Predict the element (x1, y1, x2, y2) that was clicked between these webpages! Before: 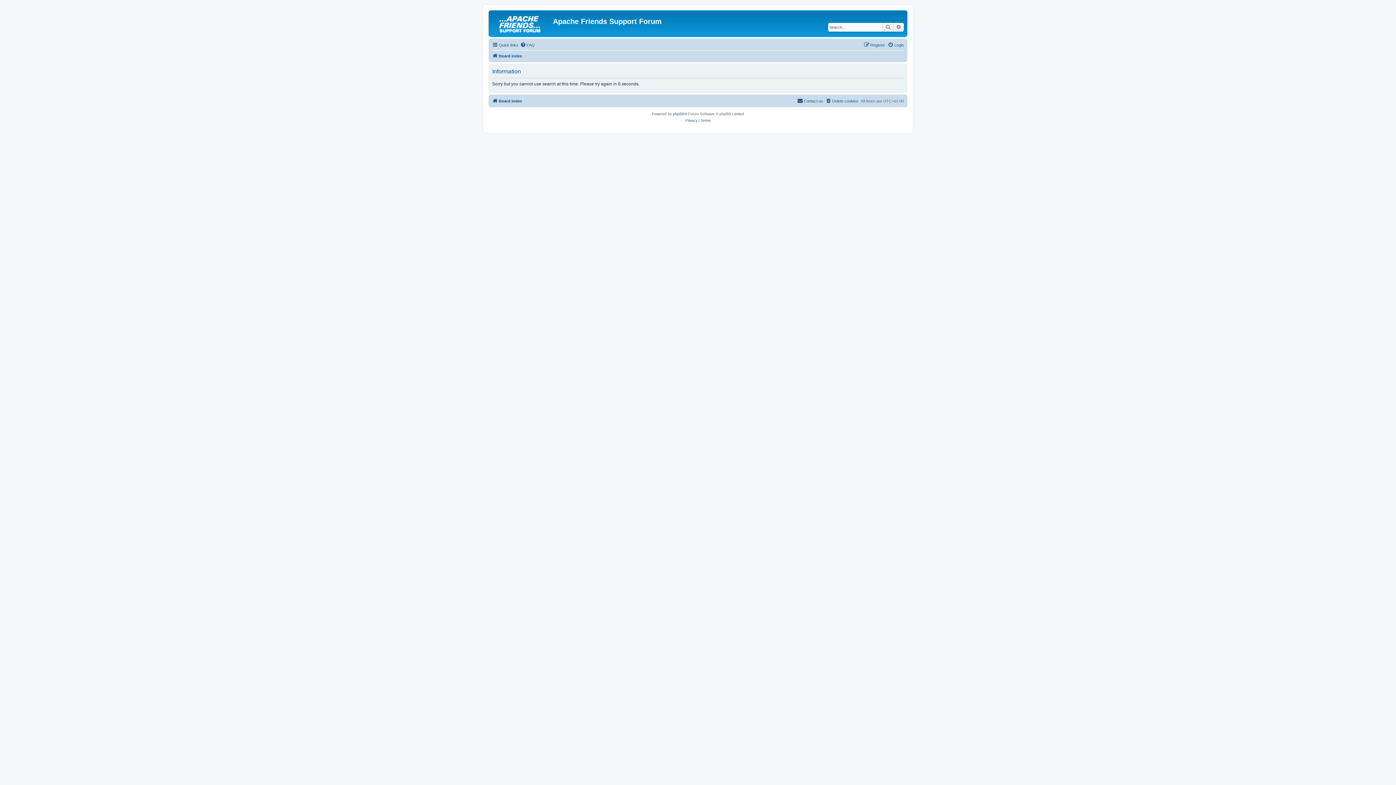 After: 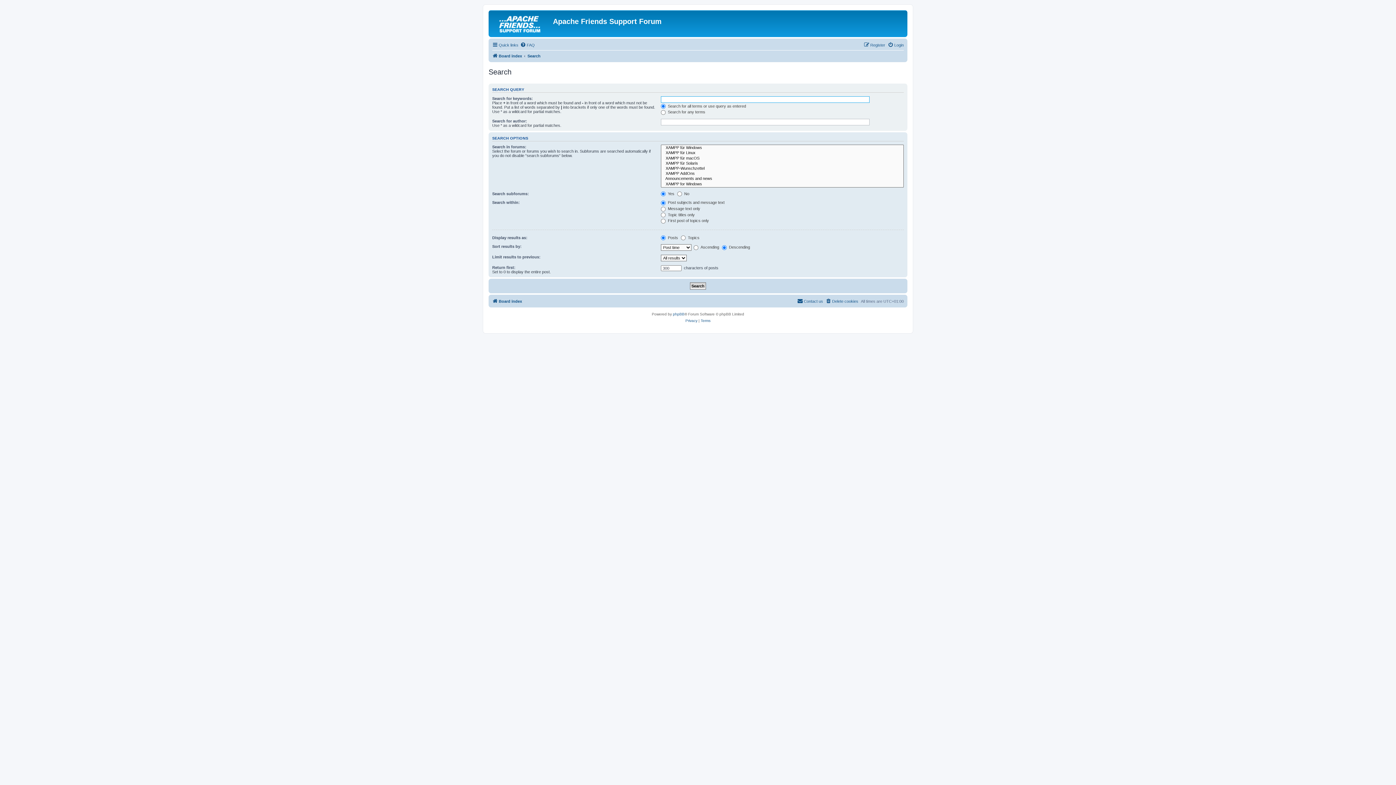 Action: bbox: (893, 22, 904, 31) label: Advanced search